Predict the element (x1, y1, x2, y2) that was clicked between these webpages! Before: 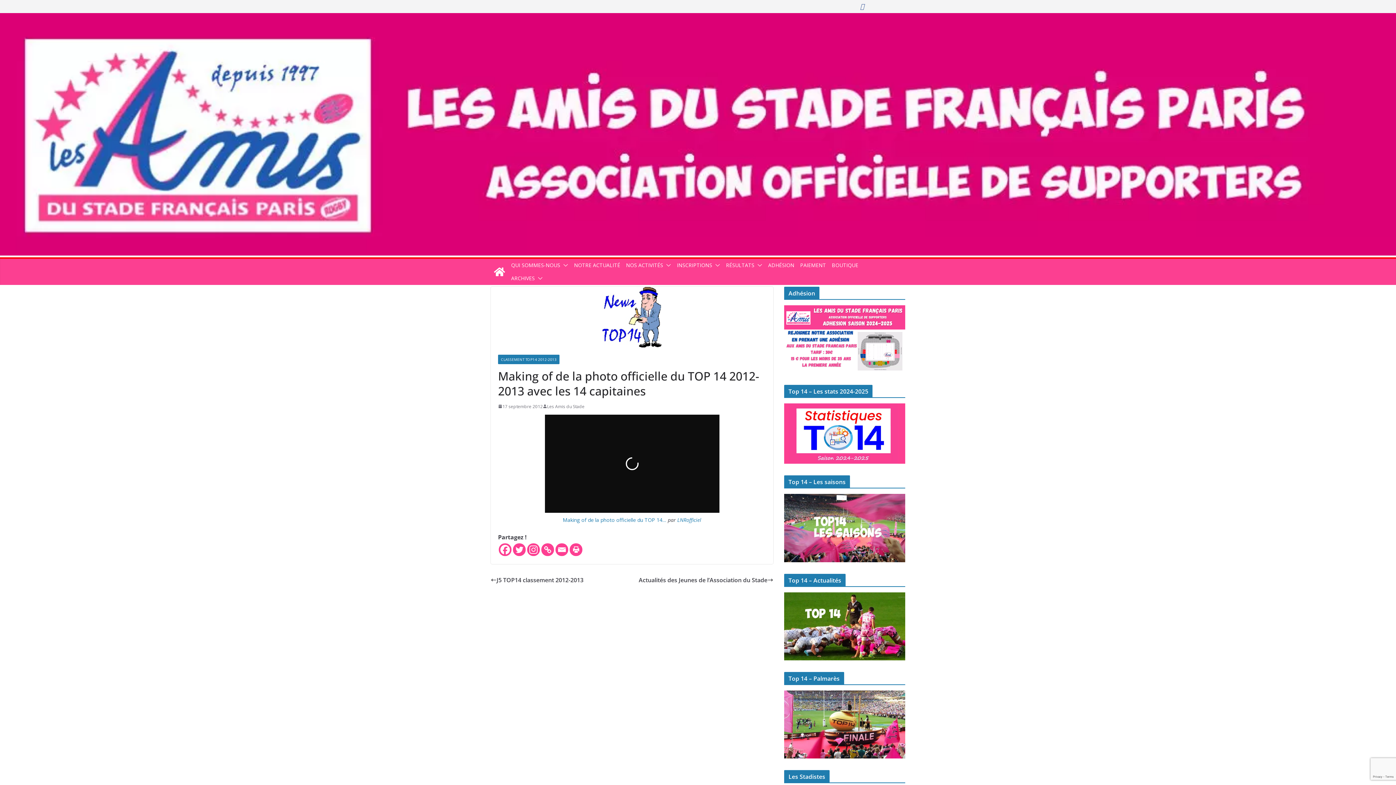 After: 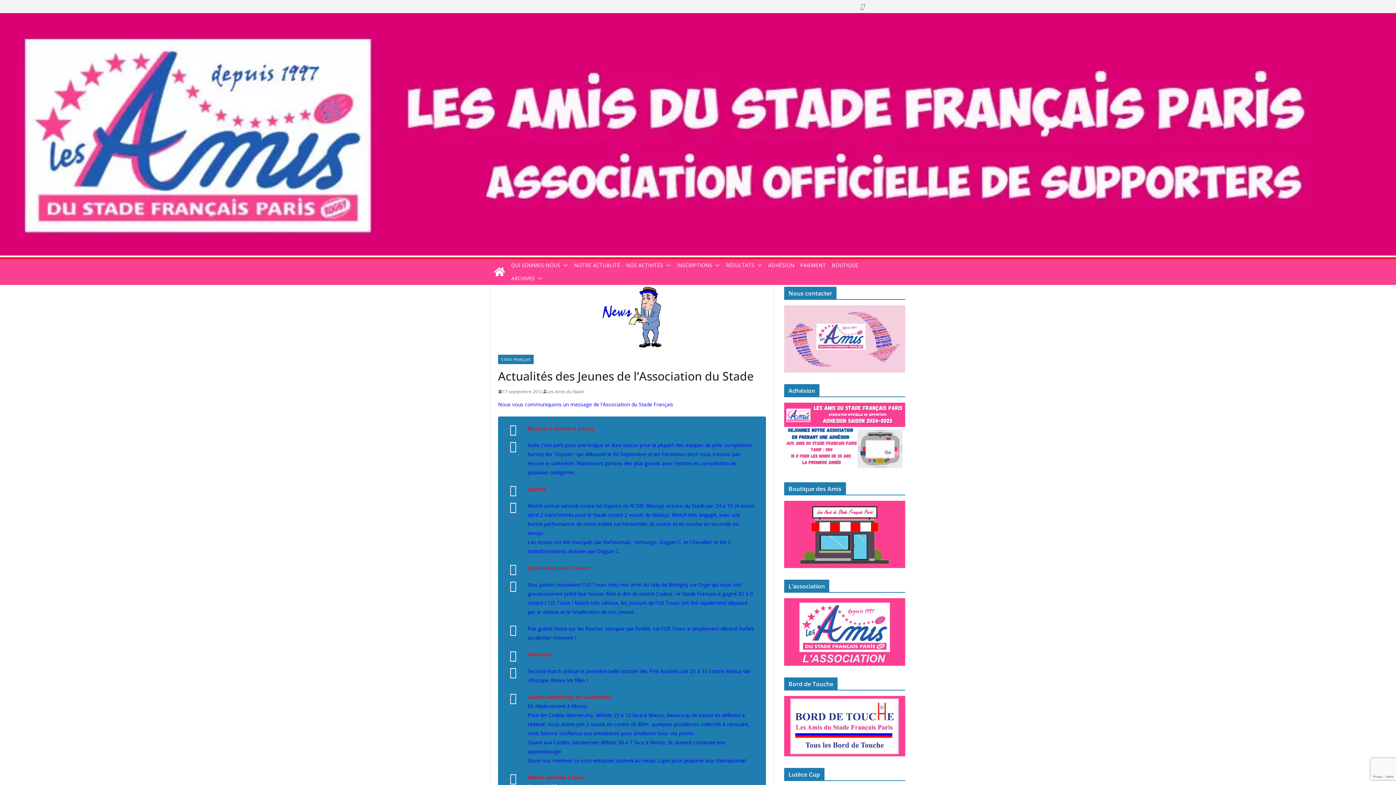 Action: bbox: (638, 575, 773, 585) label: Actualités des Jeunes de l’Association du Stade